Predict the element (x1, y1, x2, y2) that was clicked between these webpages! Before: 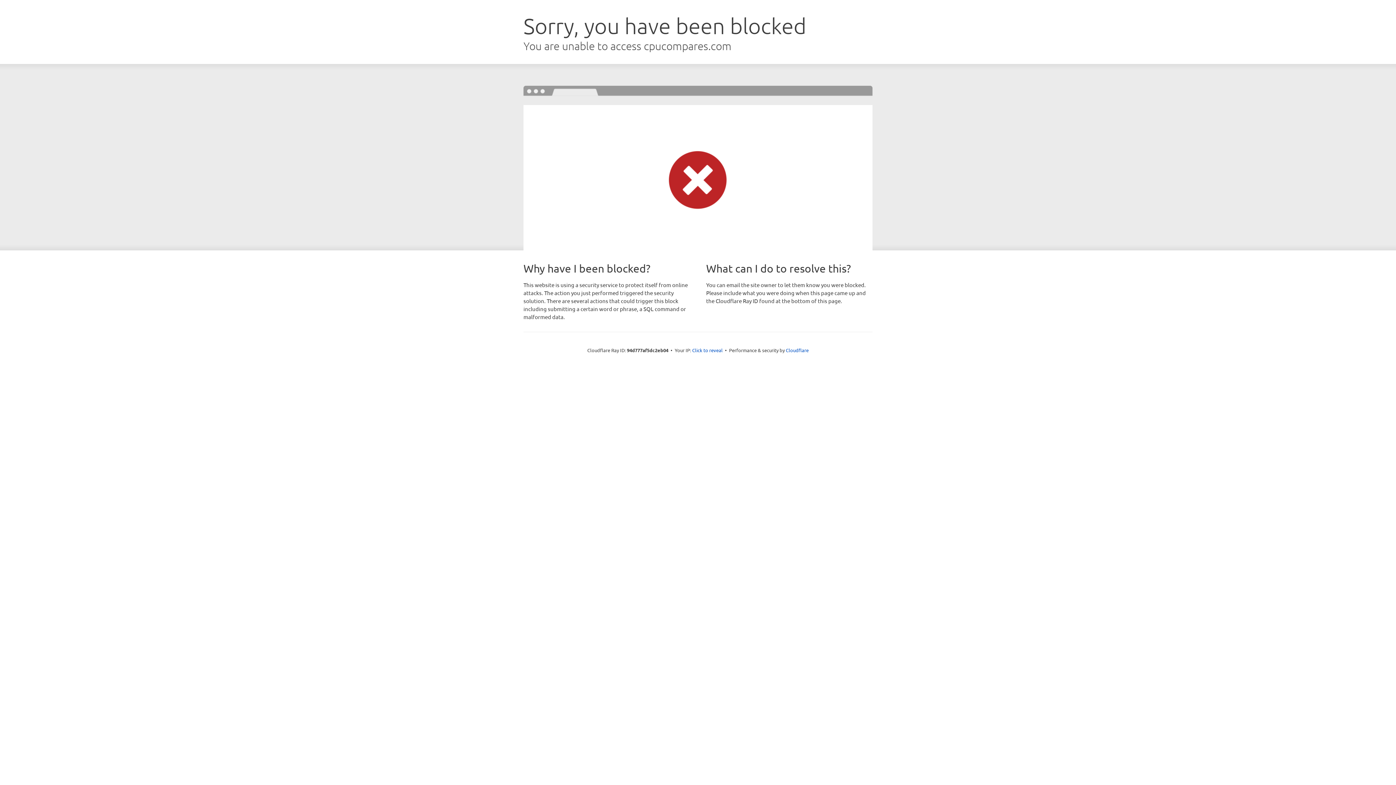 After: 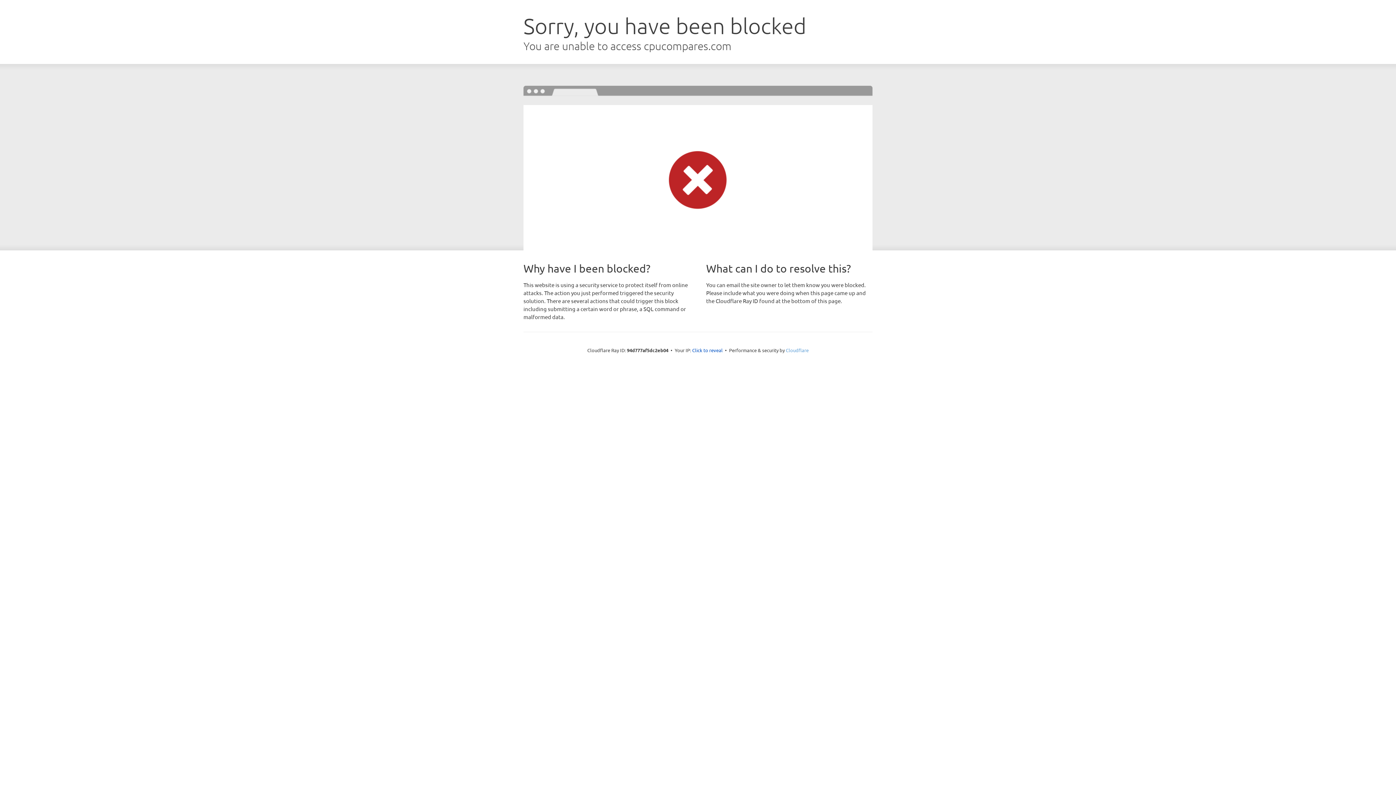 Action: bbox: (786, 347, 808, 353) label: Cloudflare